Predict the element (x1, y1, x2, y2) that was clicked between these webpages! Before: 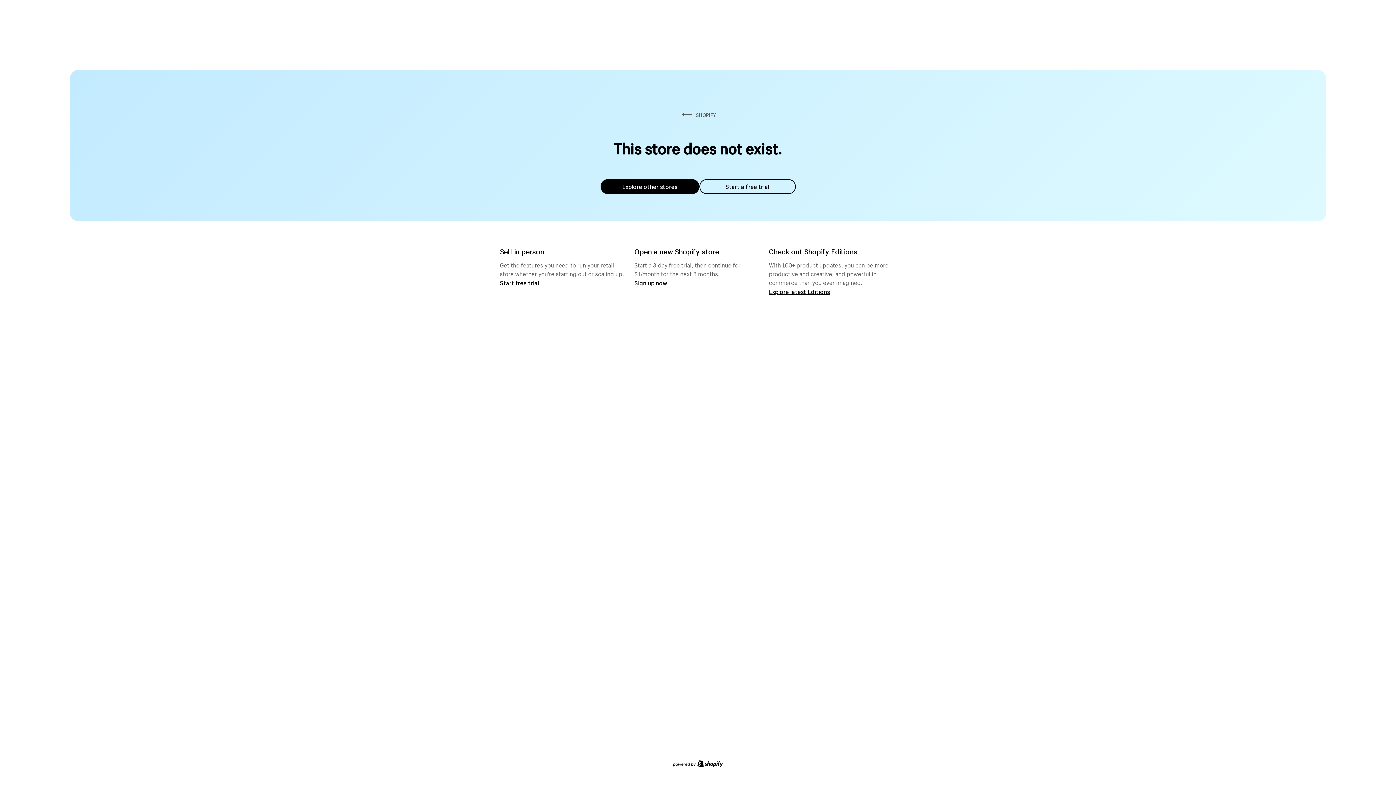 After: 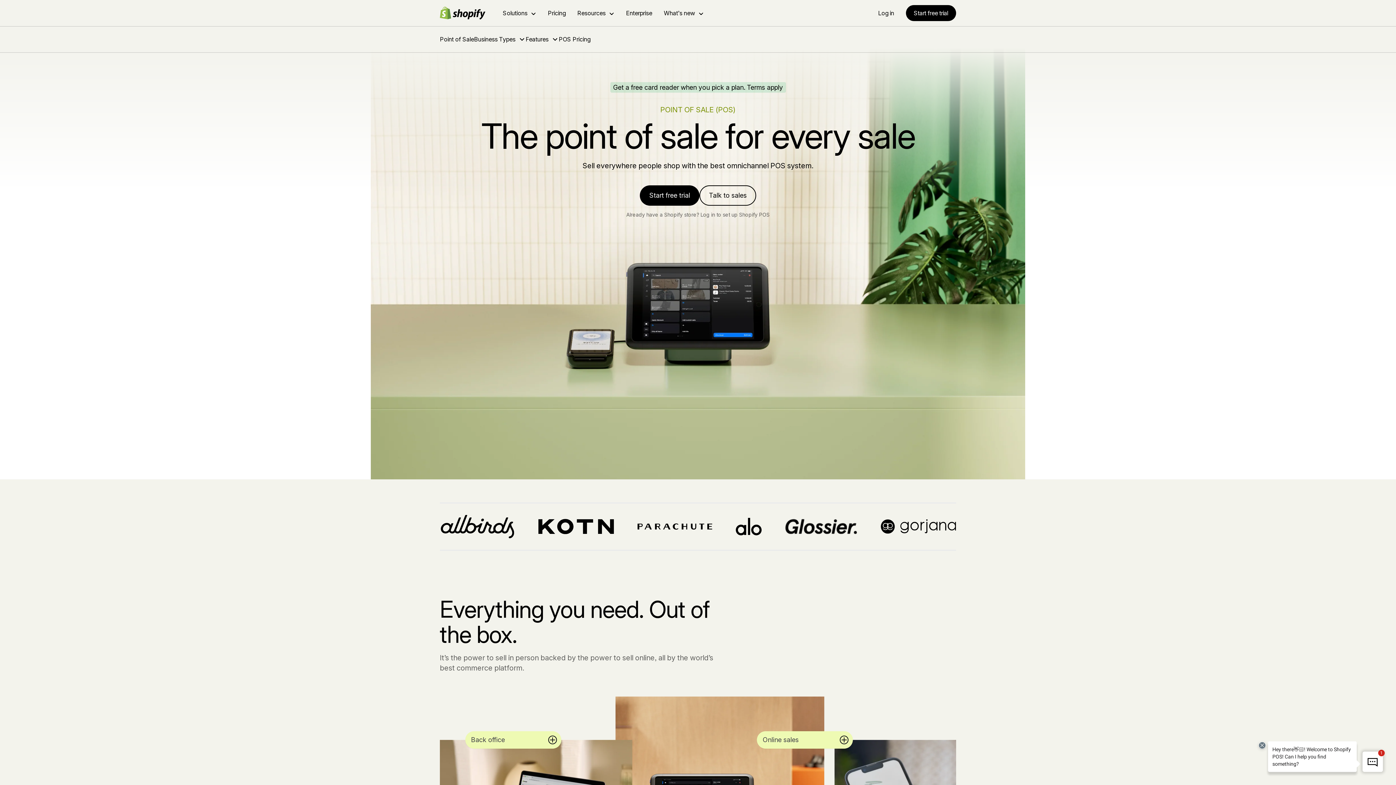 Action: label: Start free trial bbox: (500, 279, 539, 286)